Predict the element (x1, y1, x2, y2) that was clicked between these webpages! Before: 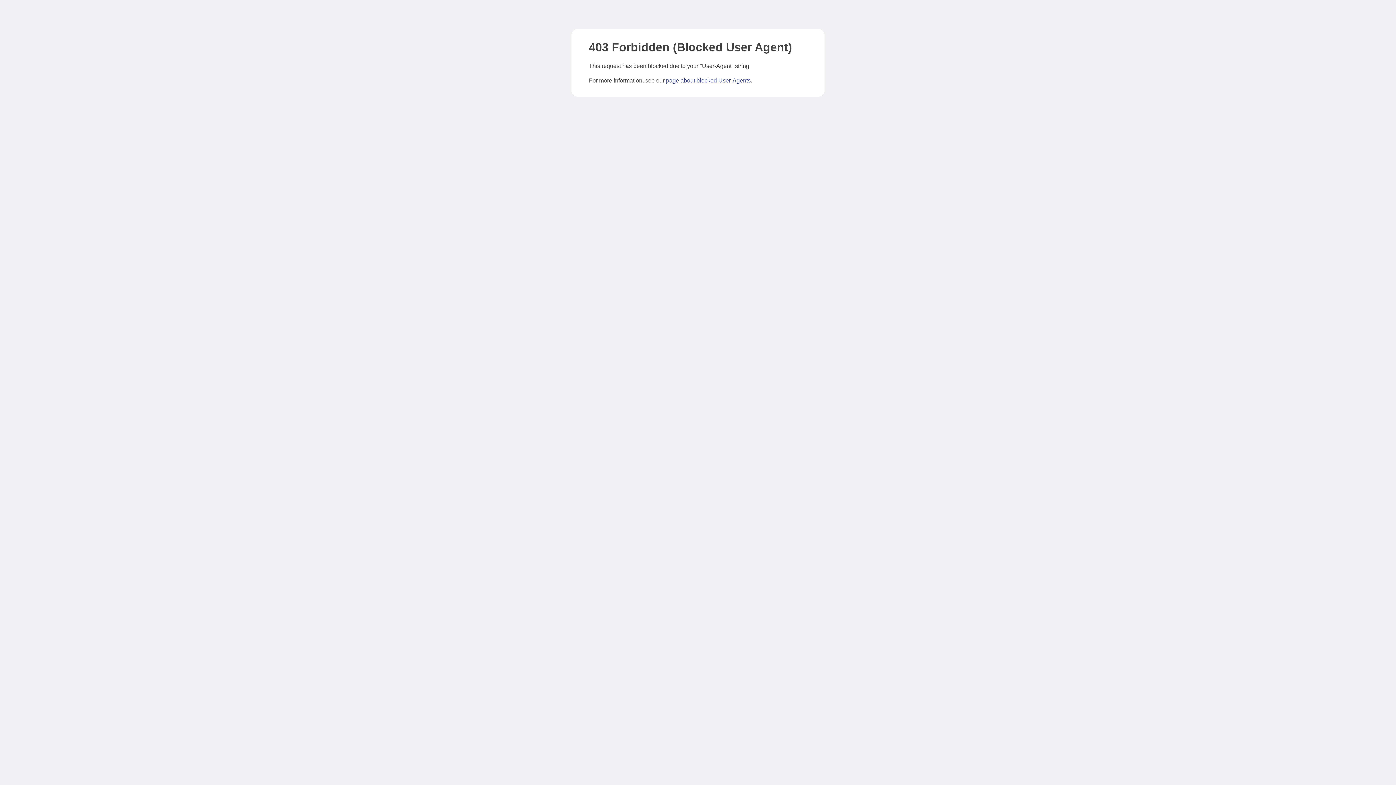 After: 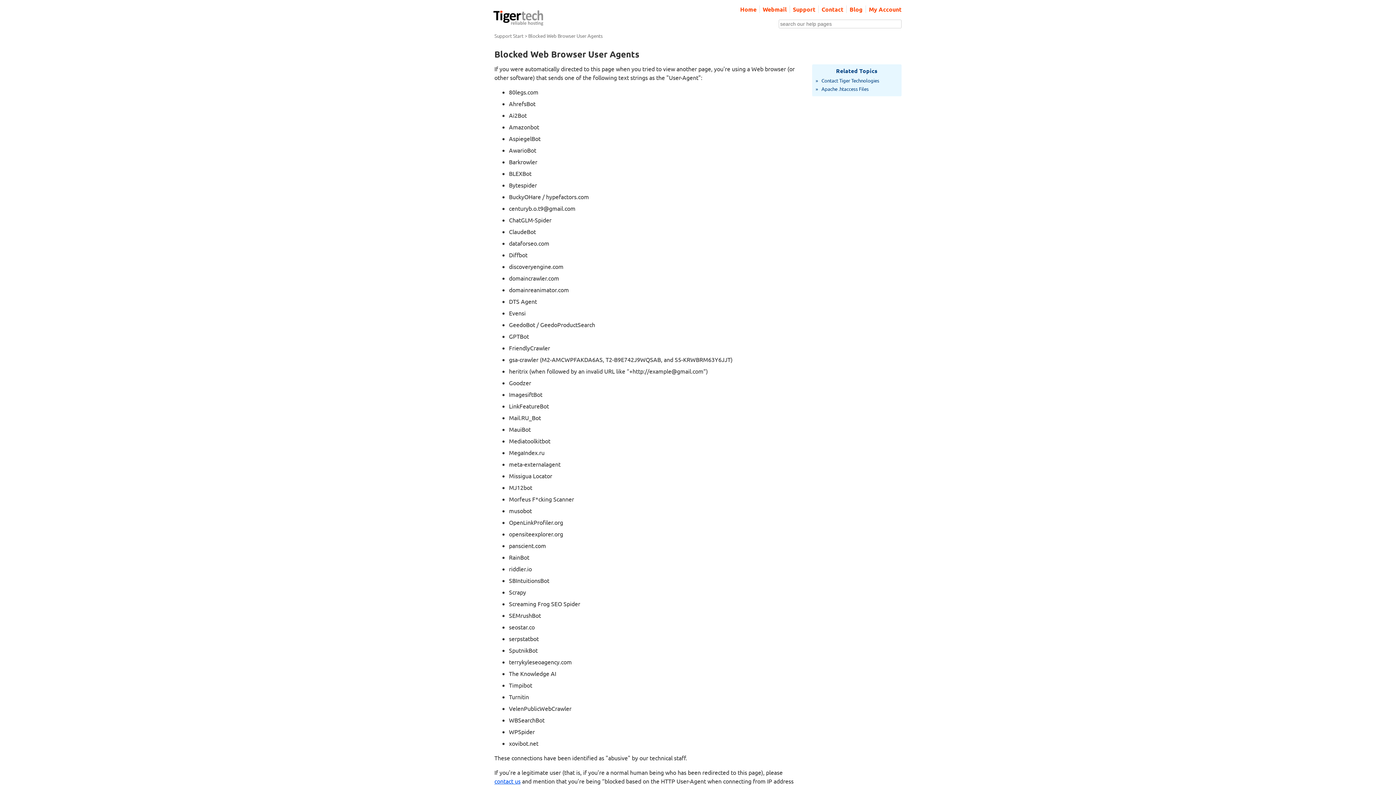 Action: bbox: (666, 77, 750, 83) label: page about blocked User-Agents